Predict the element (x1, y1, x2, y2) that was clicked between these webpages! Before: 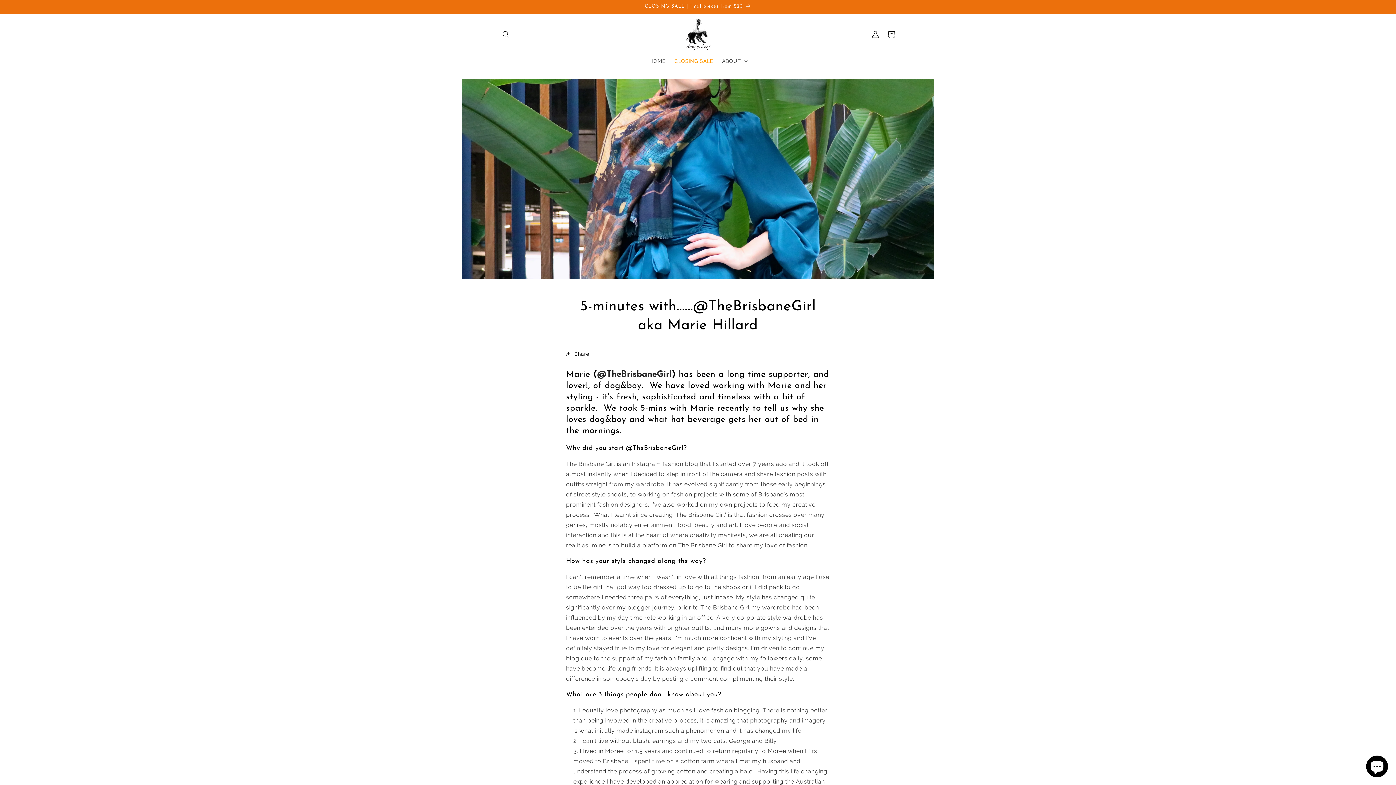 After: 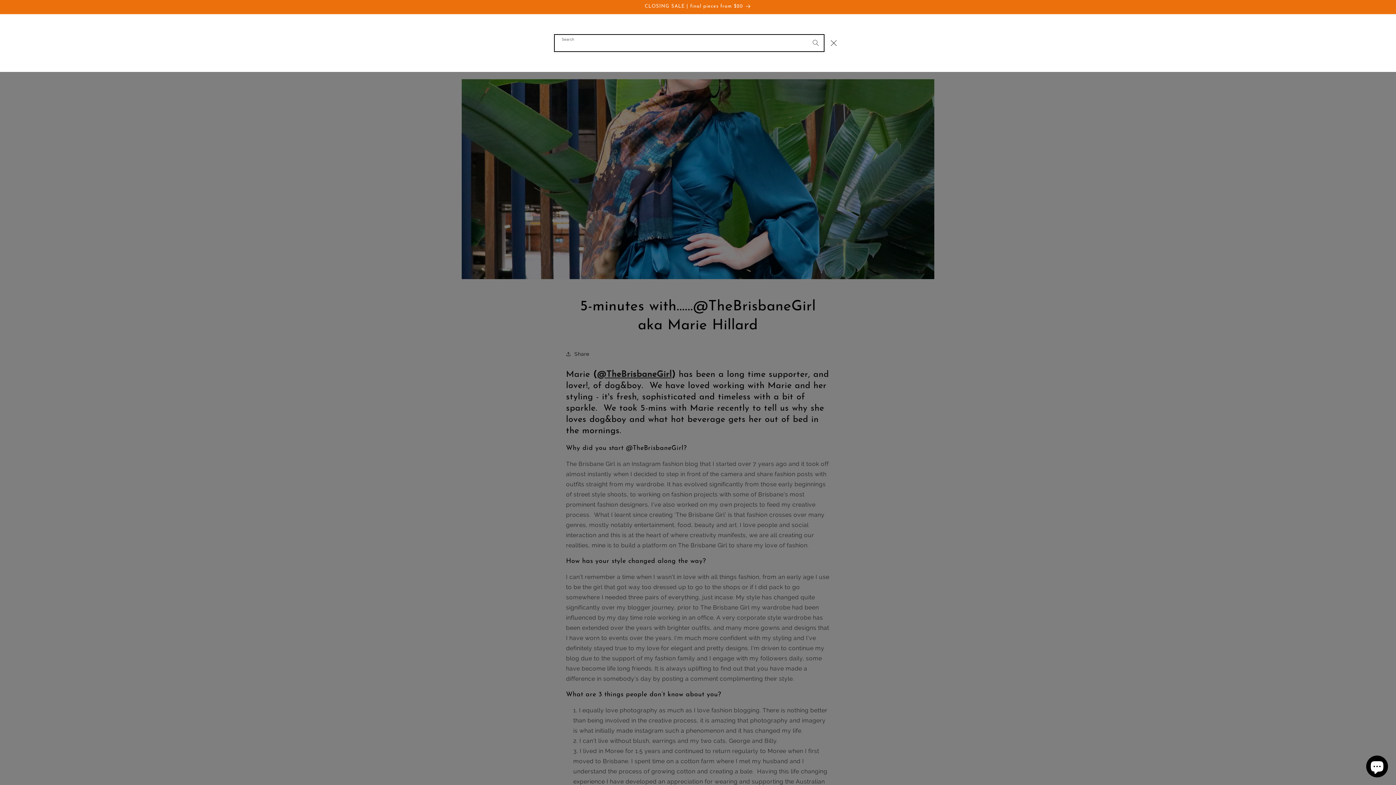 Action: label: Search bbox: (498, 26, 514, 42)